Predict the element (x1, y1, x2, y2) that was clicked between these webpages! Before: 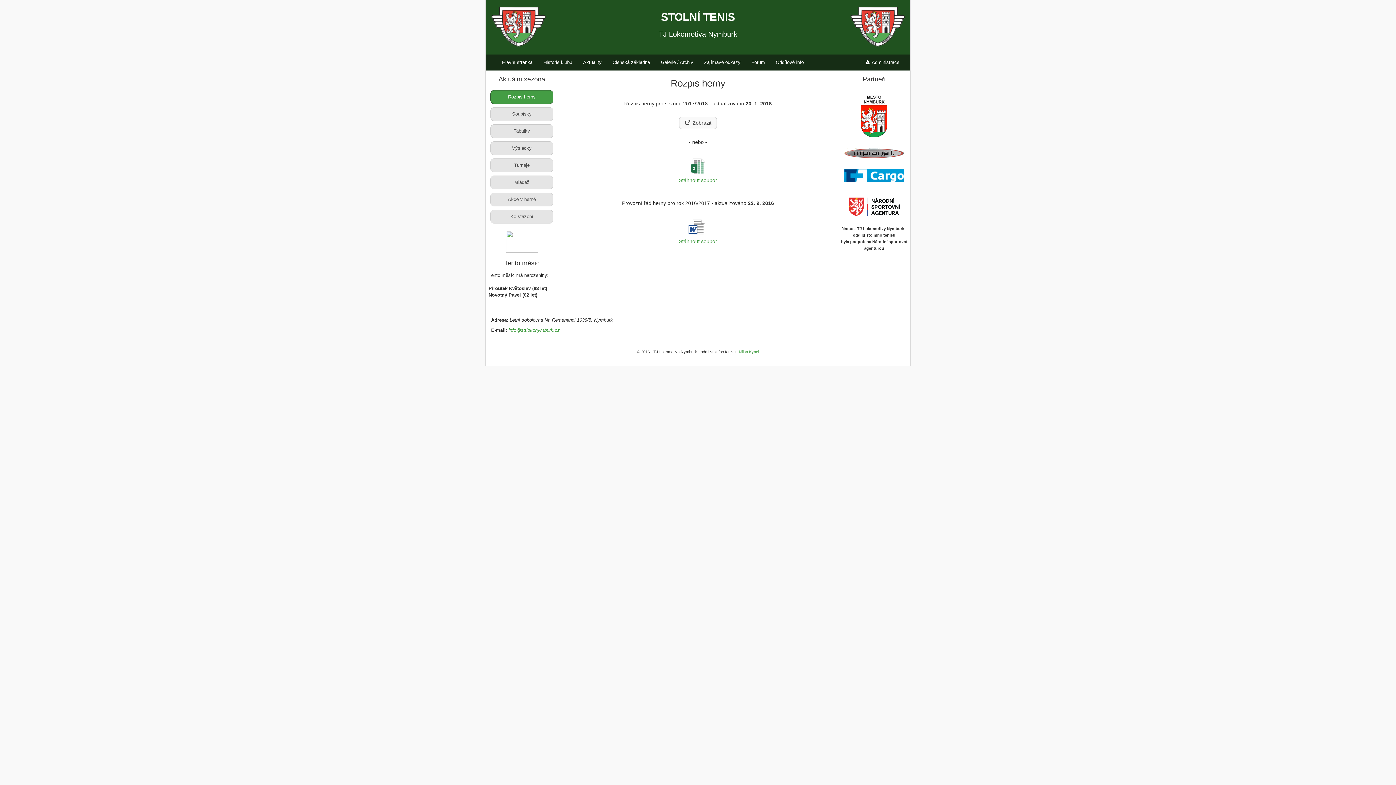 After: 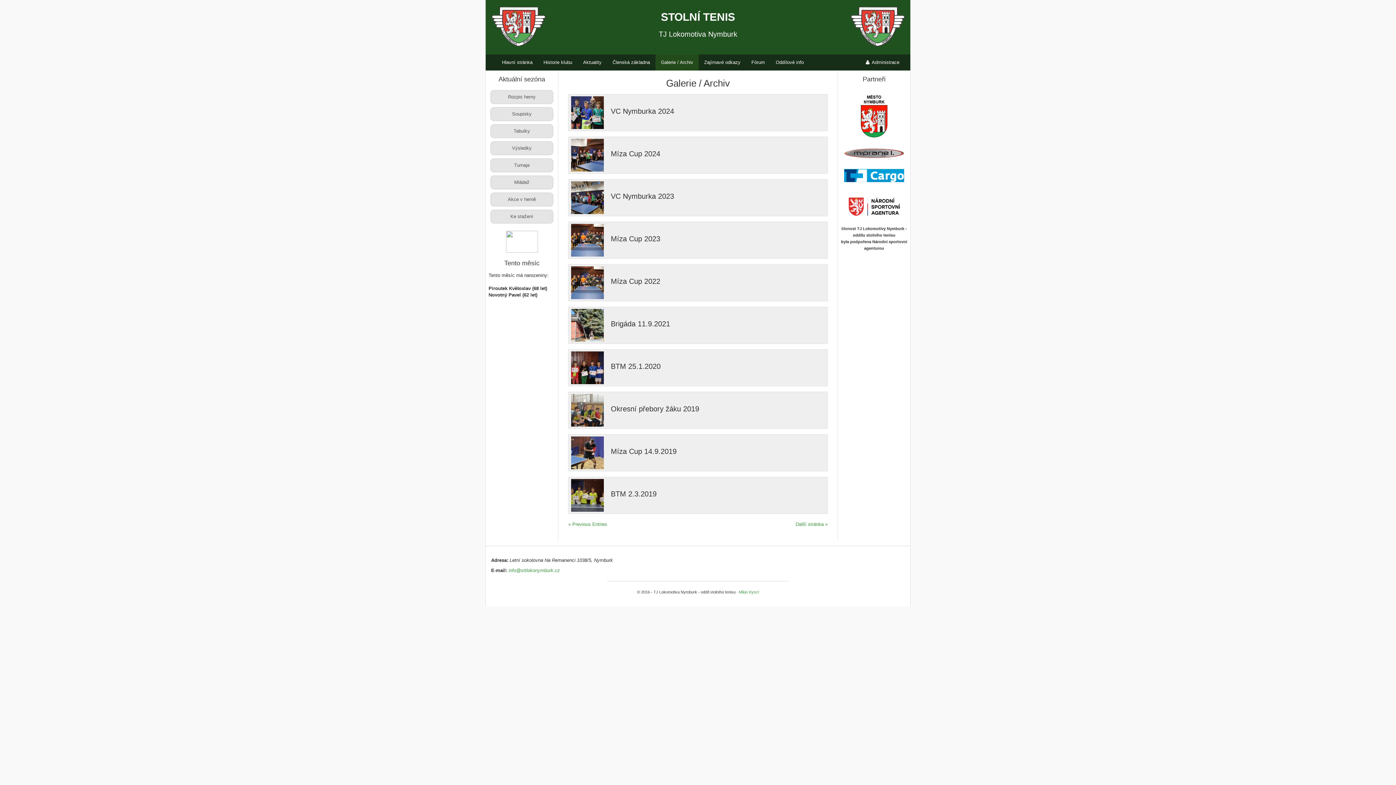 Action: label: Galerie / Archiv bbox: (655, 54, 698, 70)